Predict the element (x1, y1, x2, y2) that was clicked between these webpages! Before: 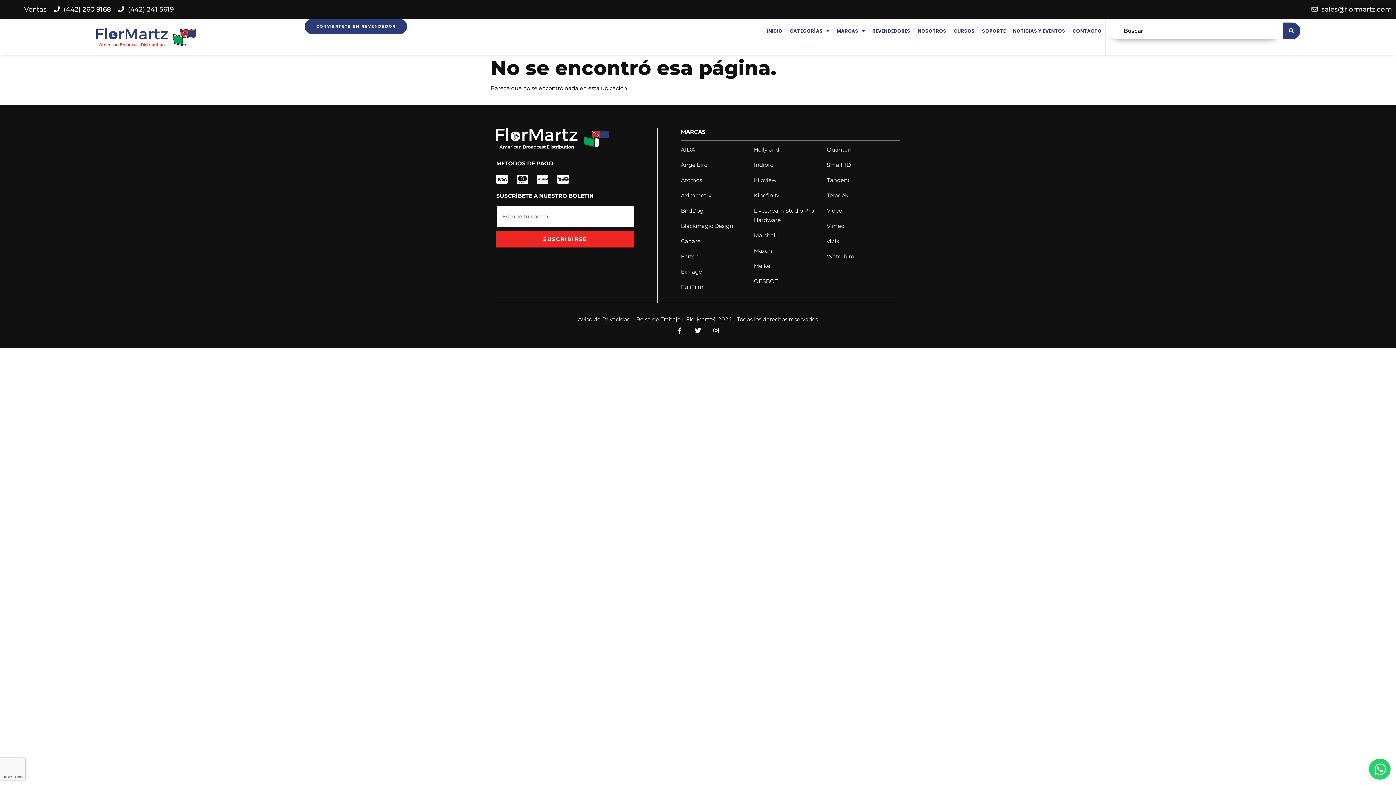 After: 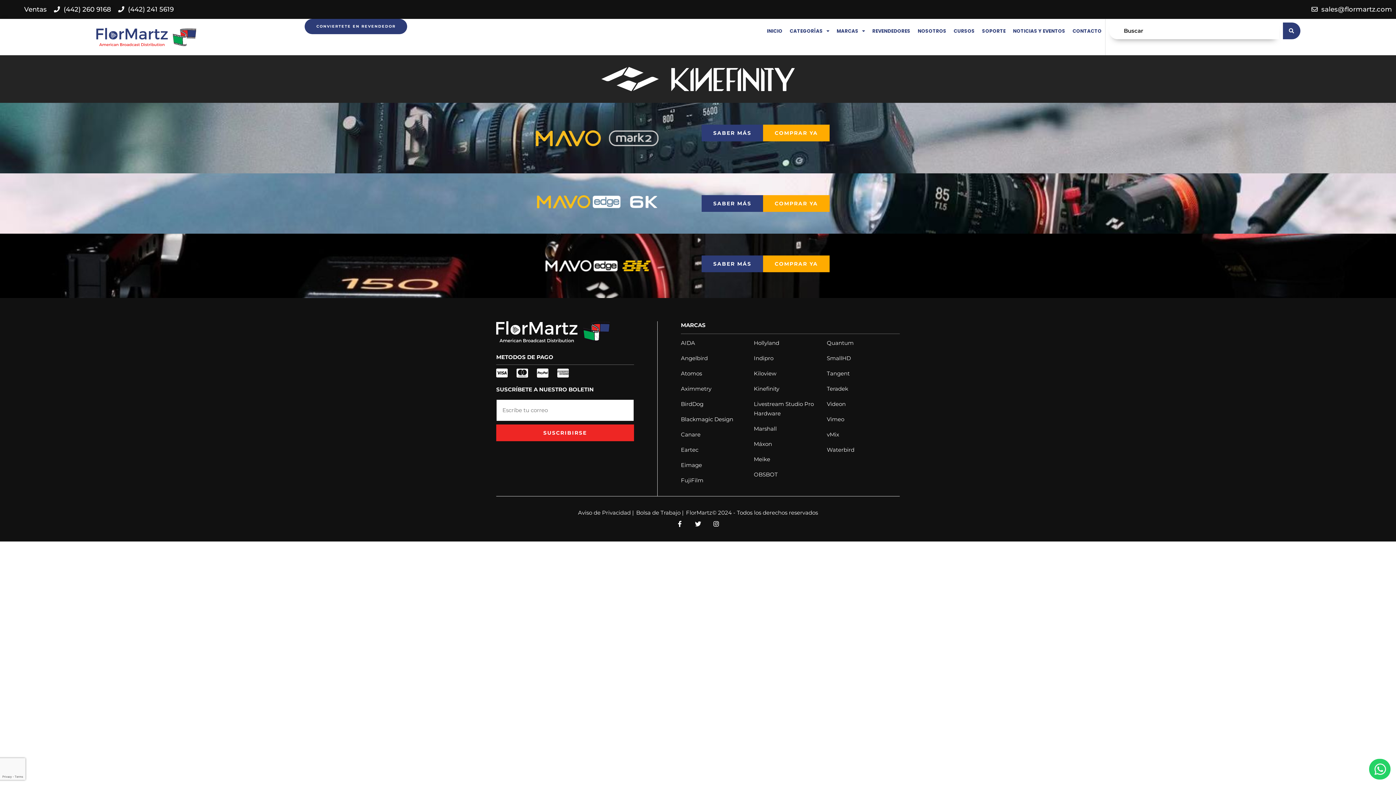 Action: label: Kinefinity bbox: (754, 190, 827, 200)